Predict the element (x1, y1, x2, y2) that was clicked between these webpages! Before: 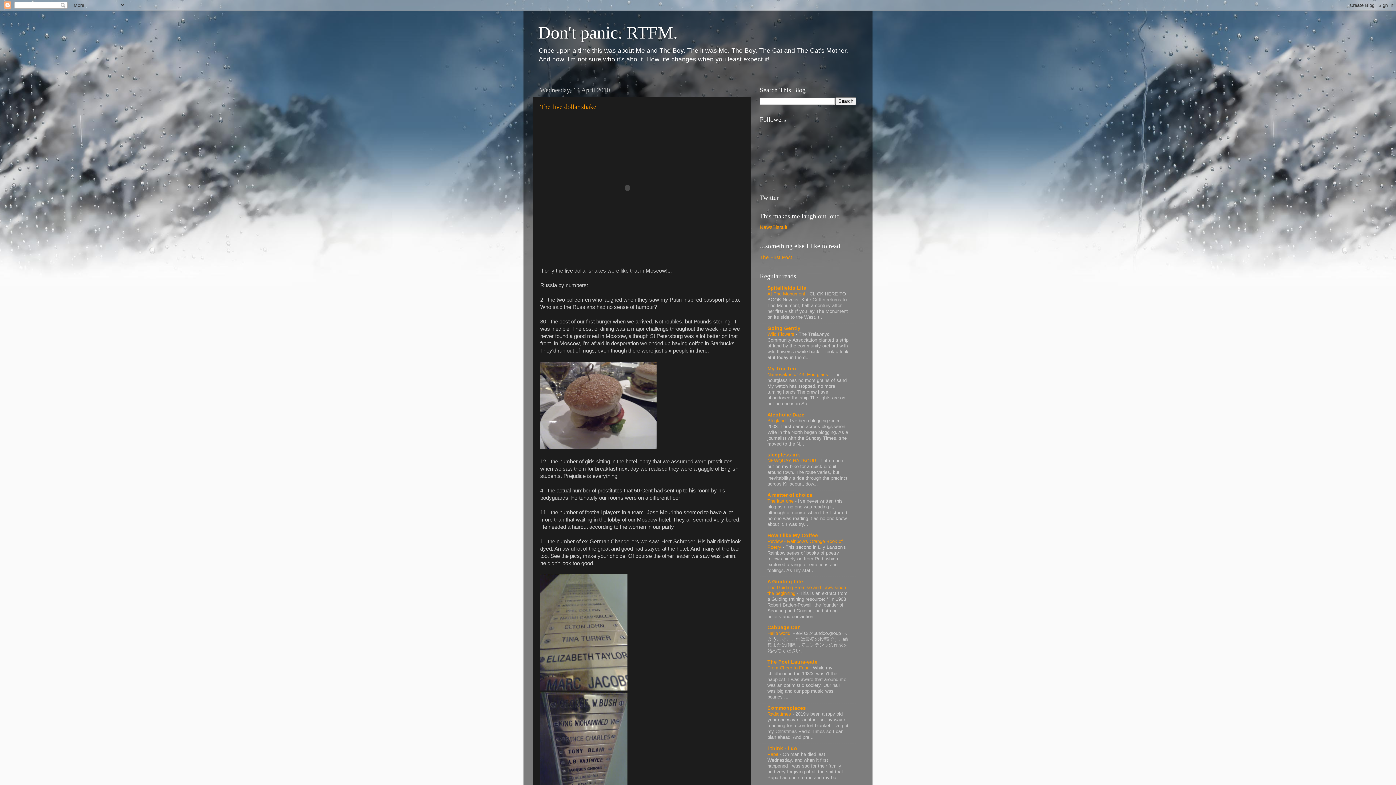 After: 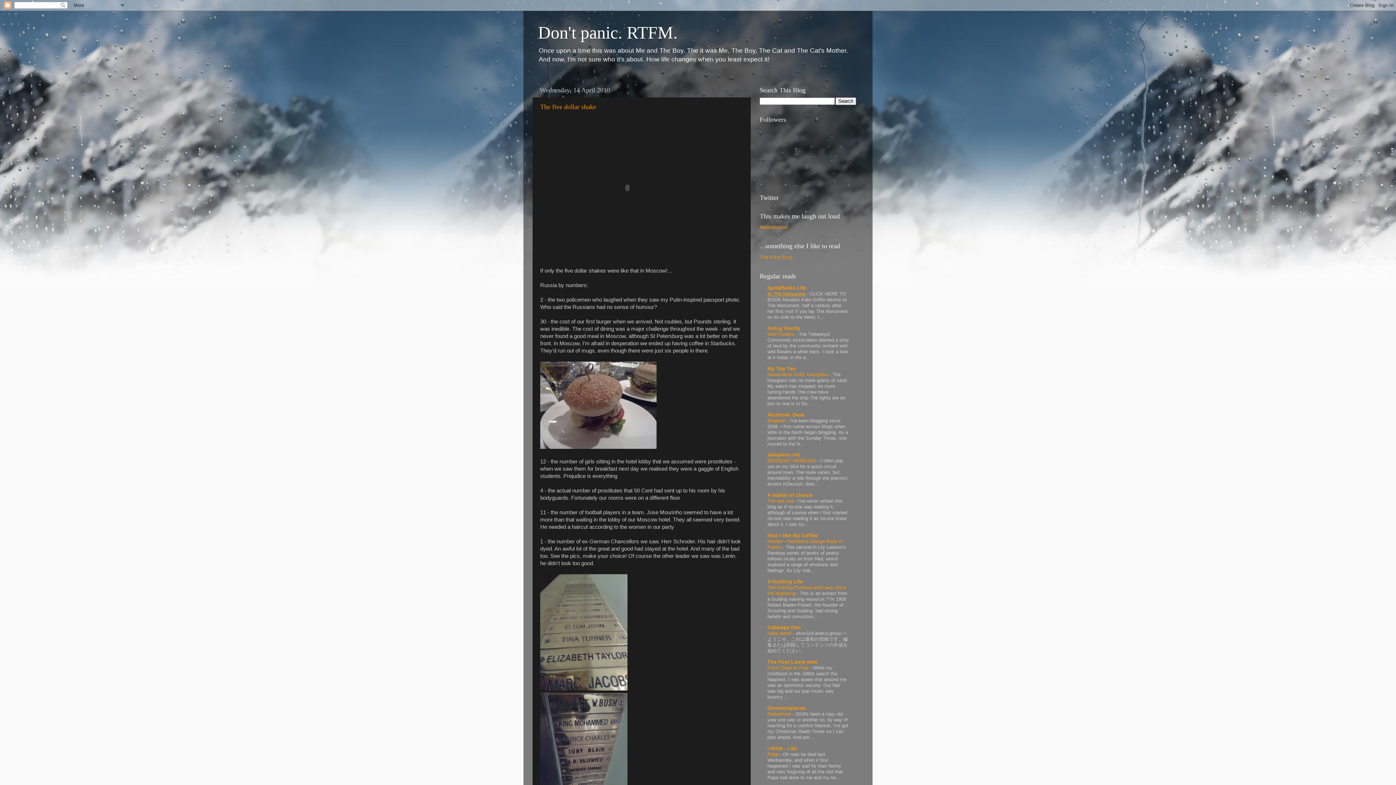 Action: bbox: (767, 291, 806, 296) label: At The Monument 